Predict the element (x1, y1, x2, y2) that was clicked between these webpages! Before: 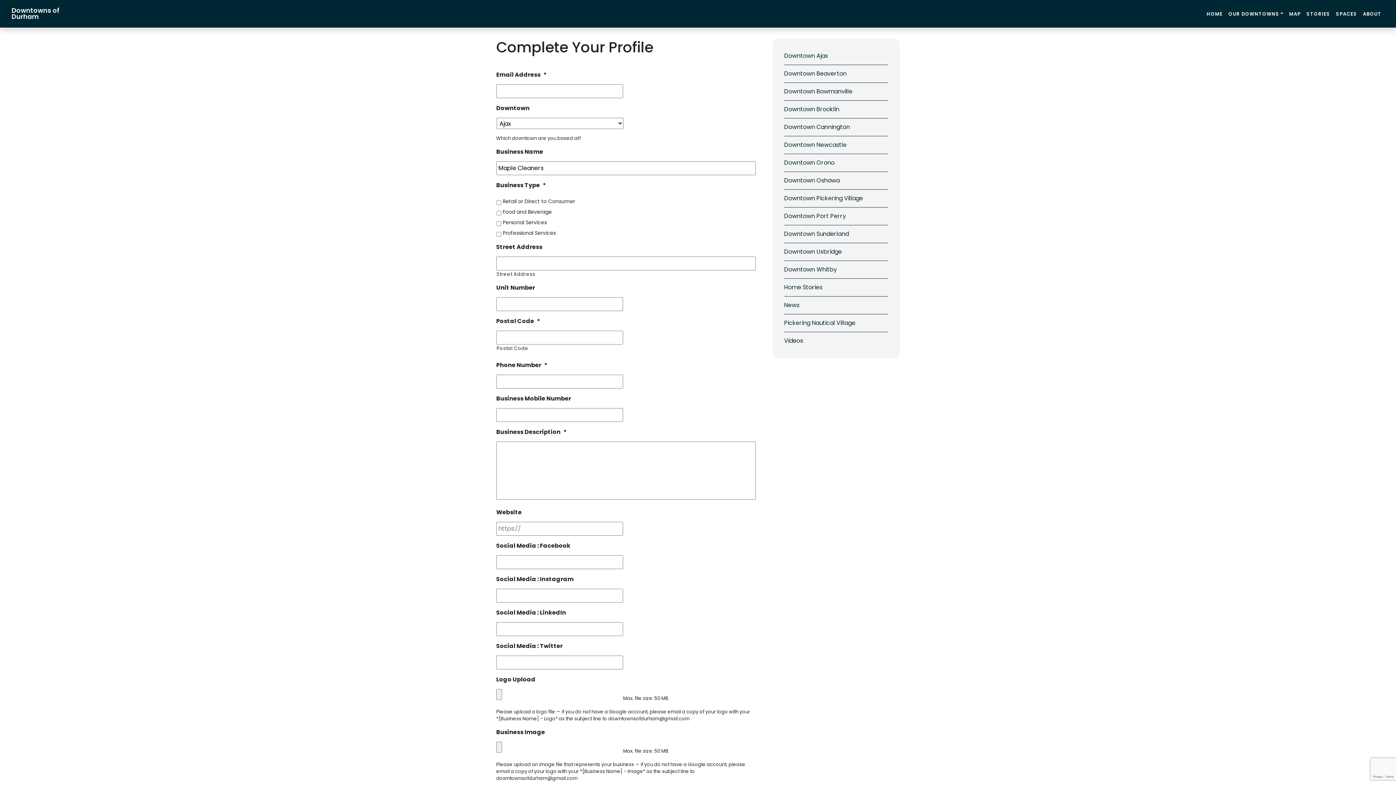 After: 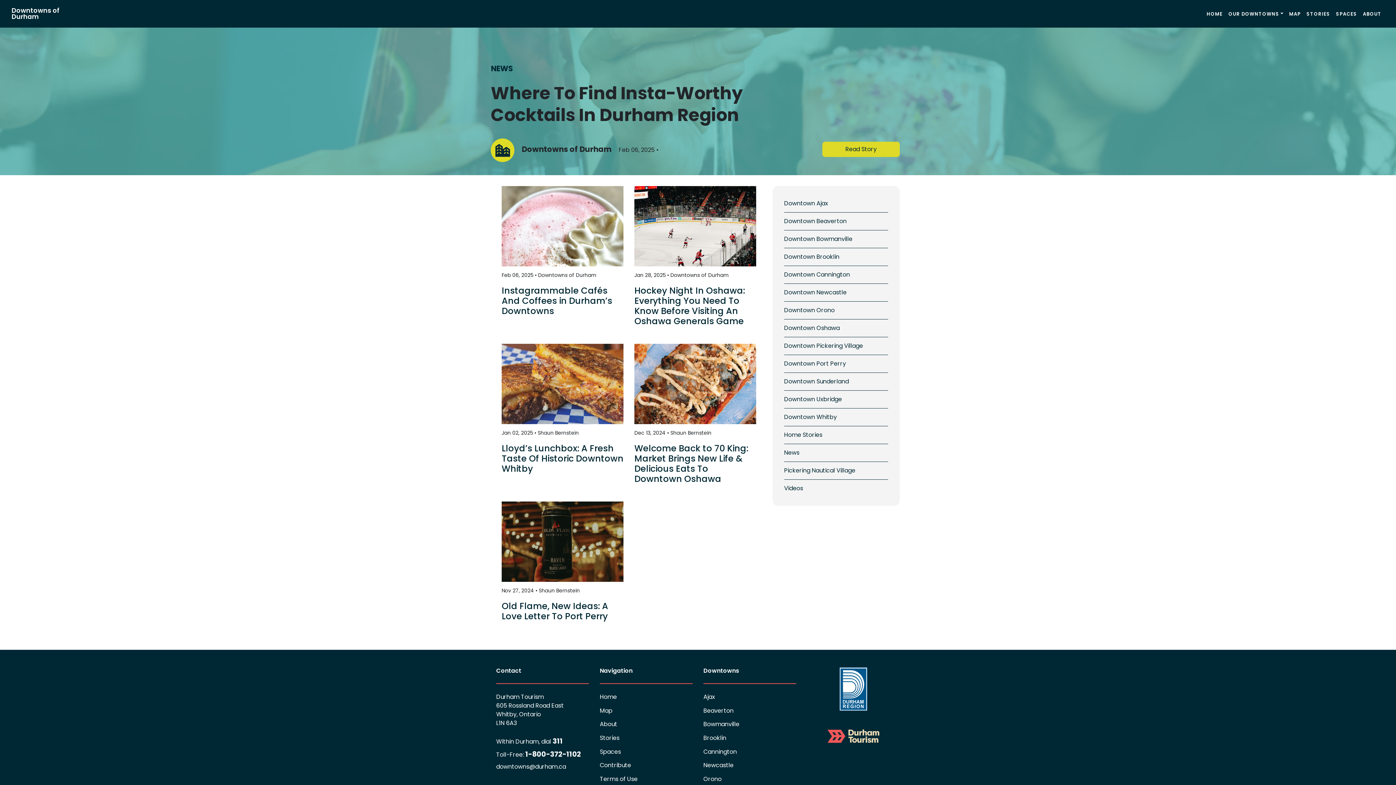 Action: bbox: (784, 283, 822, 291) label: Home Stories